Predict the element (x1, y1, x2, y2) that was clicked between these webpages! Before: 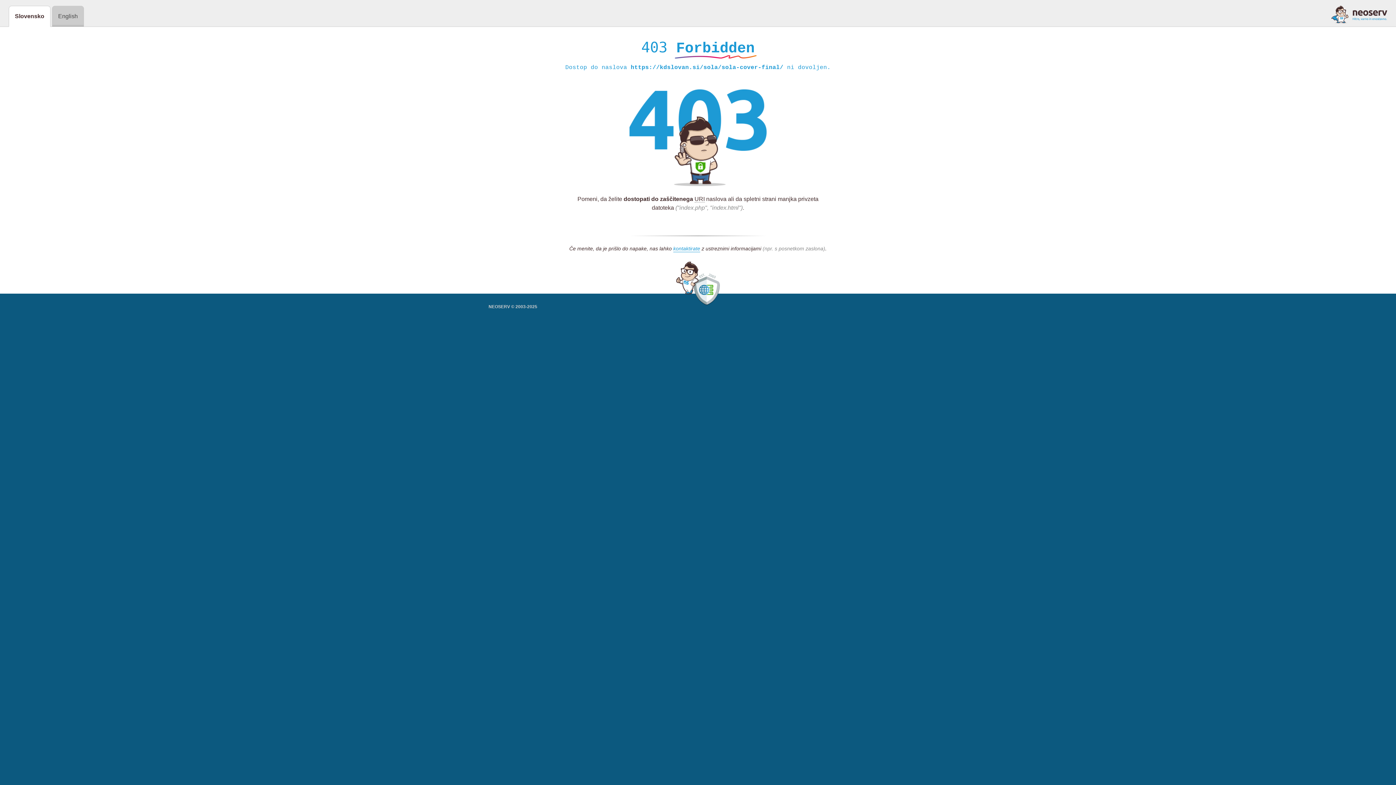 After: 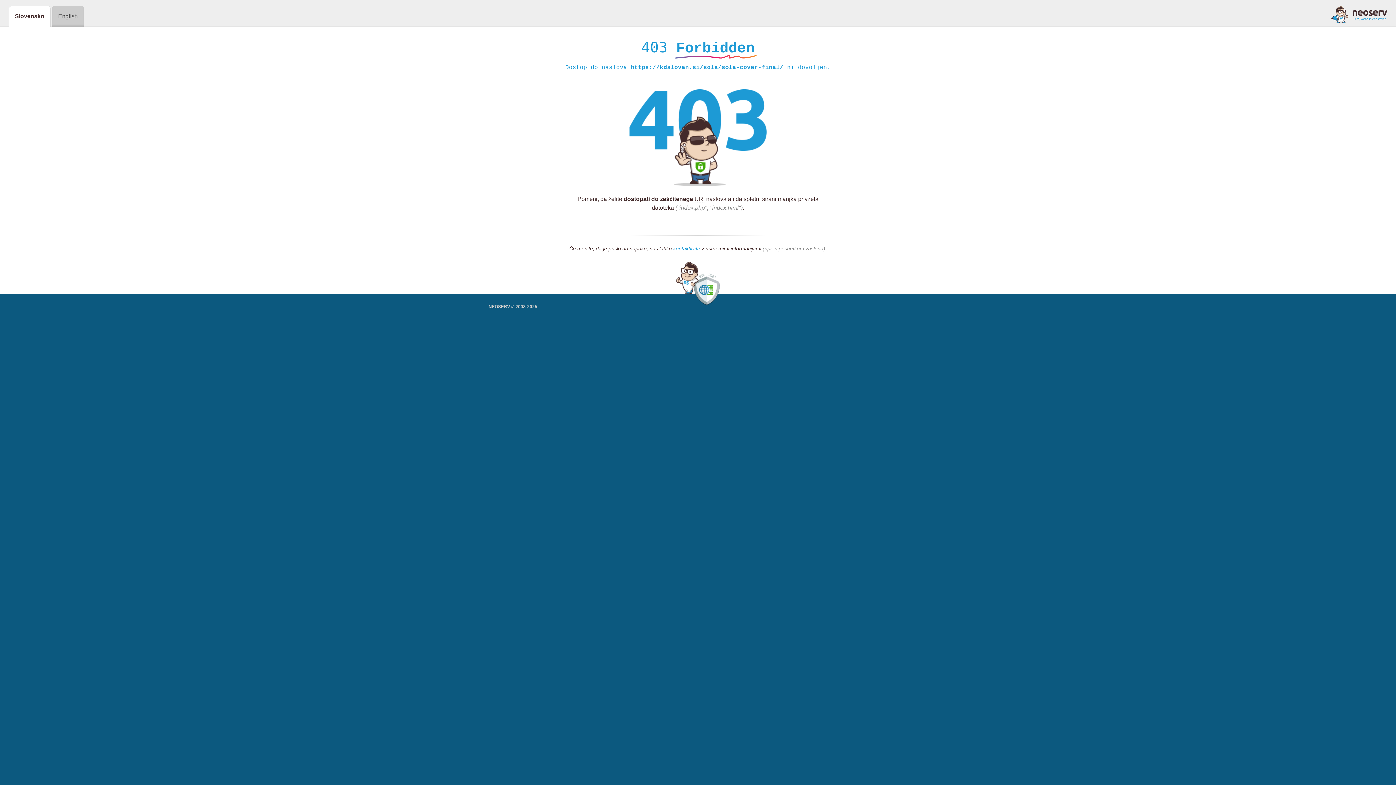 Action: bbox: (1331, 5, 1387, 23)